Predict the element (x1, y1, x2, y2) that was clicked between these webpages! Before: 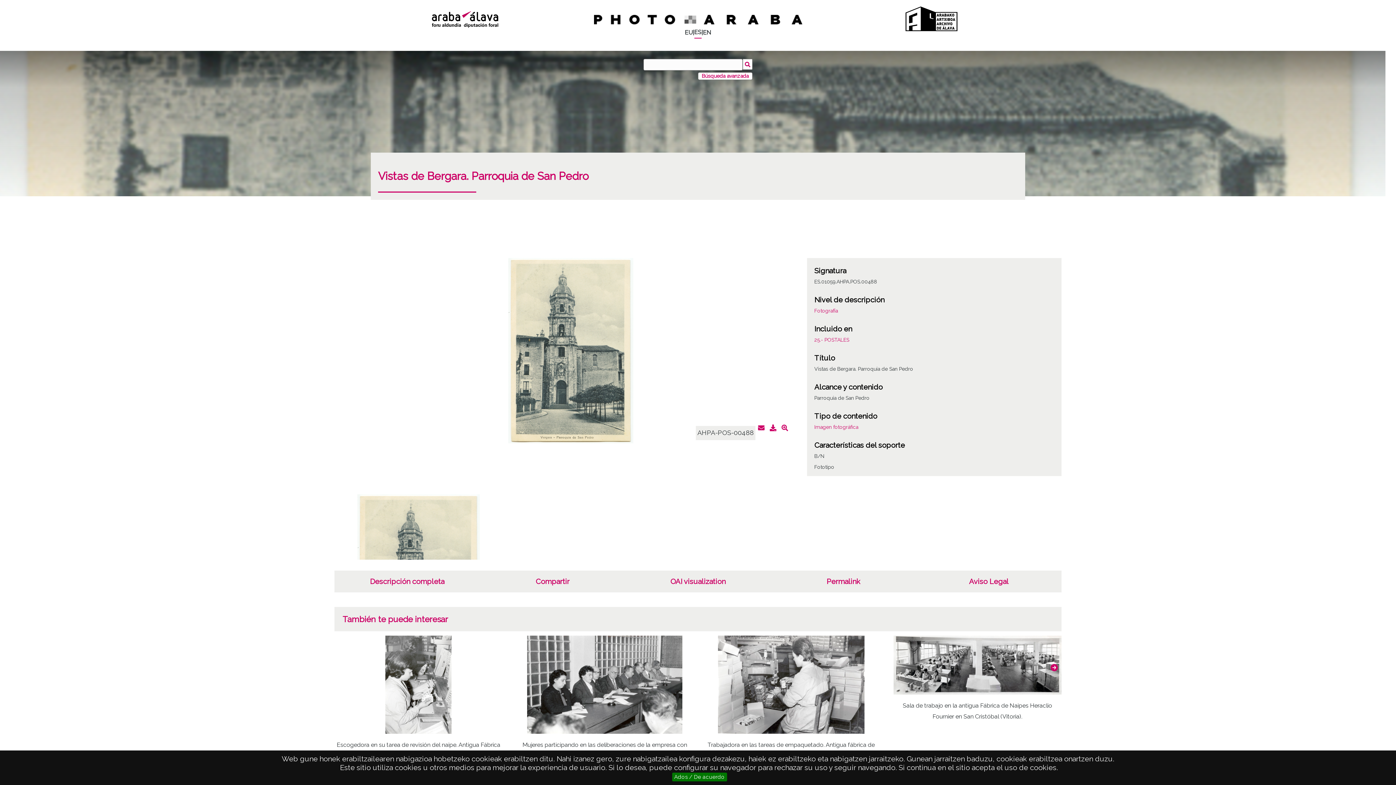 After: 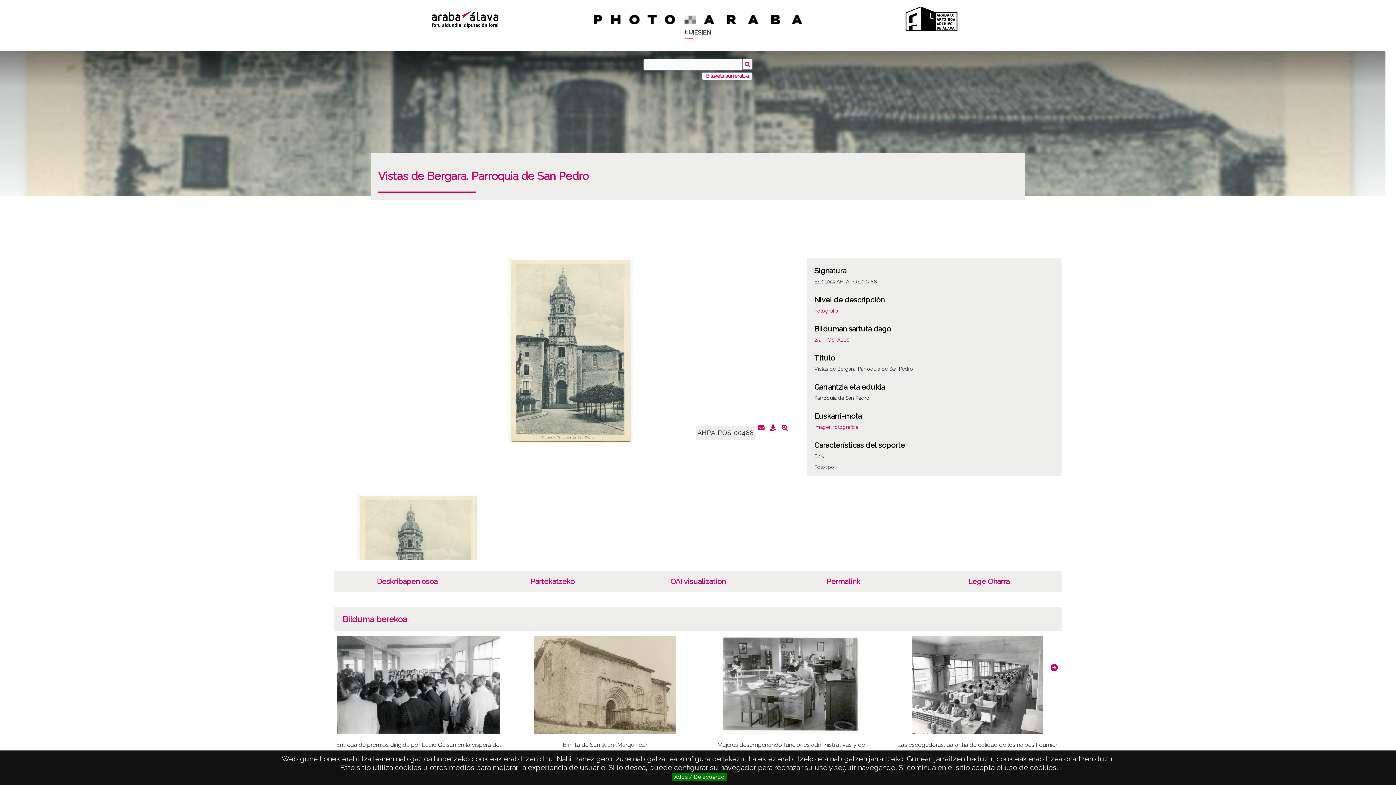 Action: bbox: (684, 27, 692, 38) label: EU